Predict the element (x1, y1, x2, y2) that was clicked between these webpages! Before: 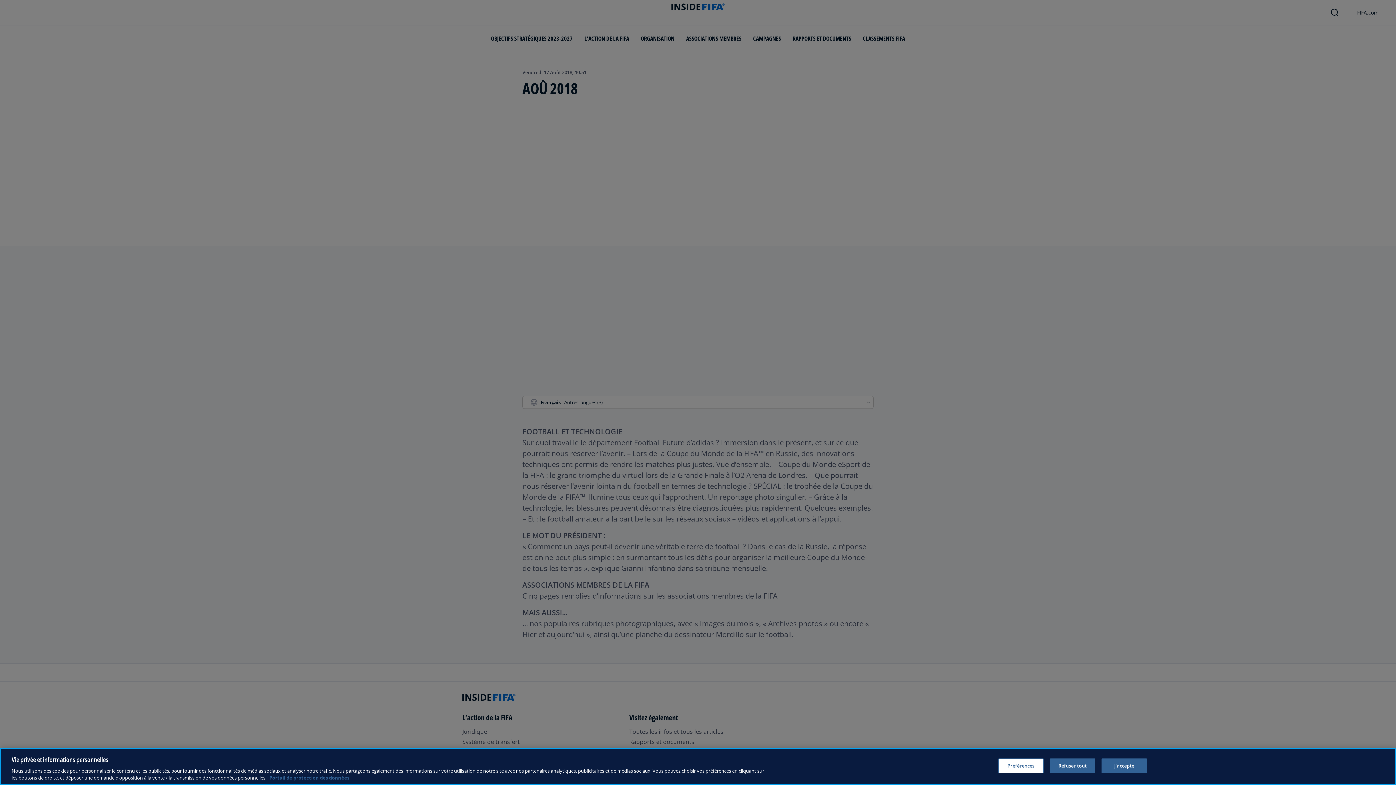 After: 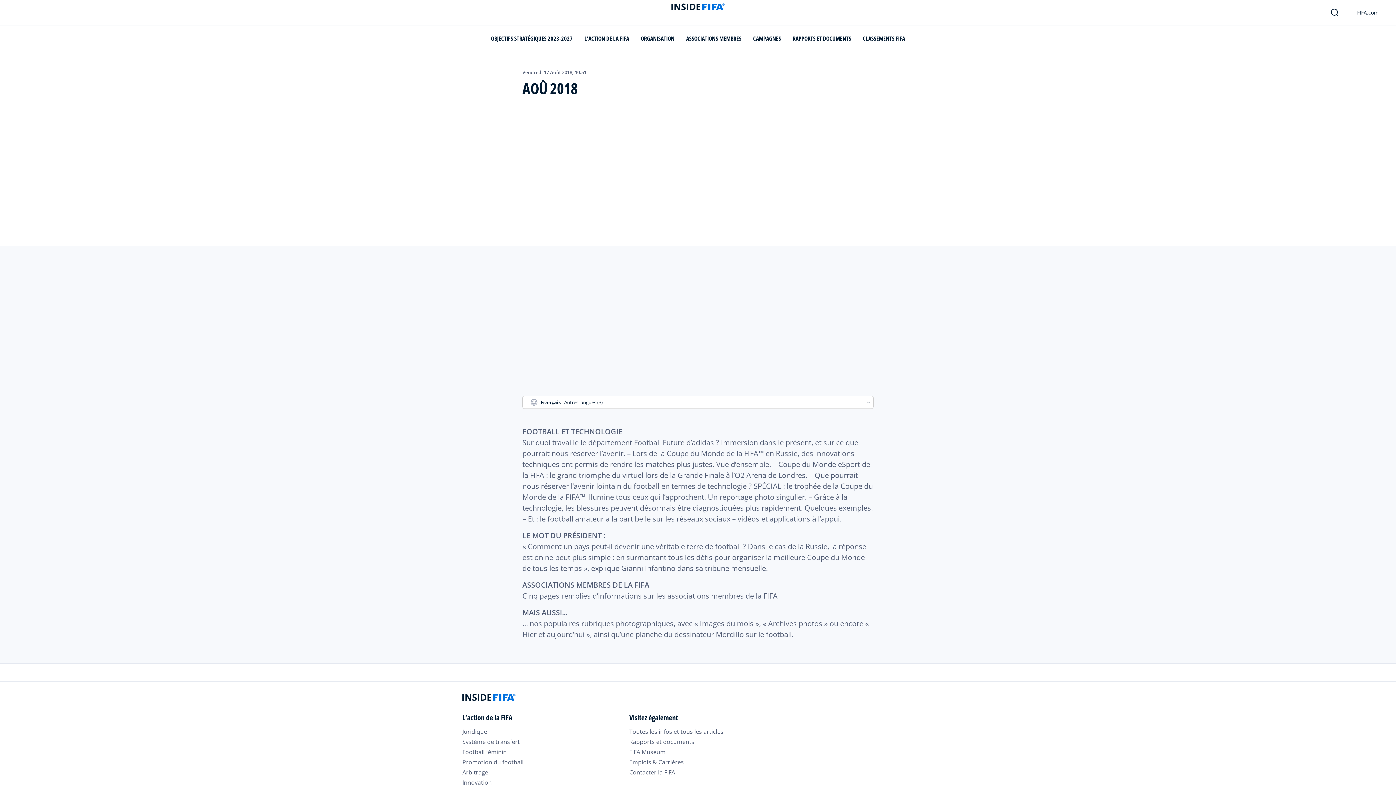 Action: bbox: (1050, 758, 1095, 773) label: Refuser tout